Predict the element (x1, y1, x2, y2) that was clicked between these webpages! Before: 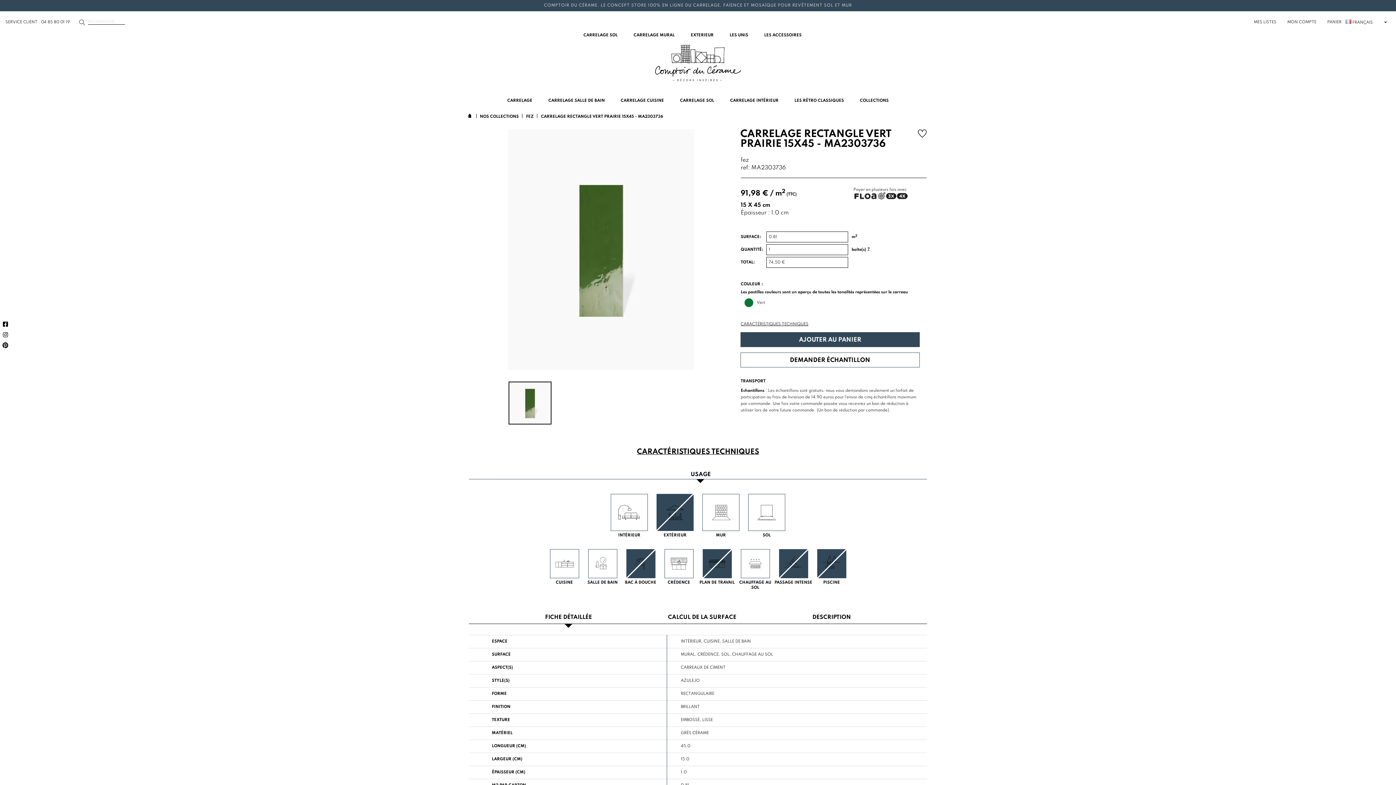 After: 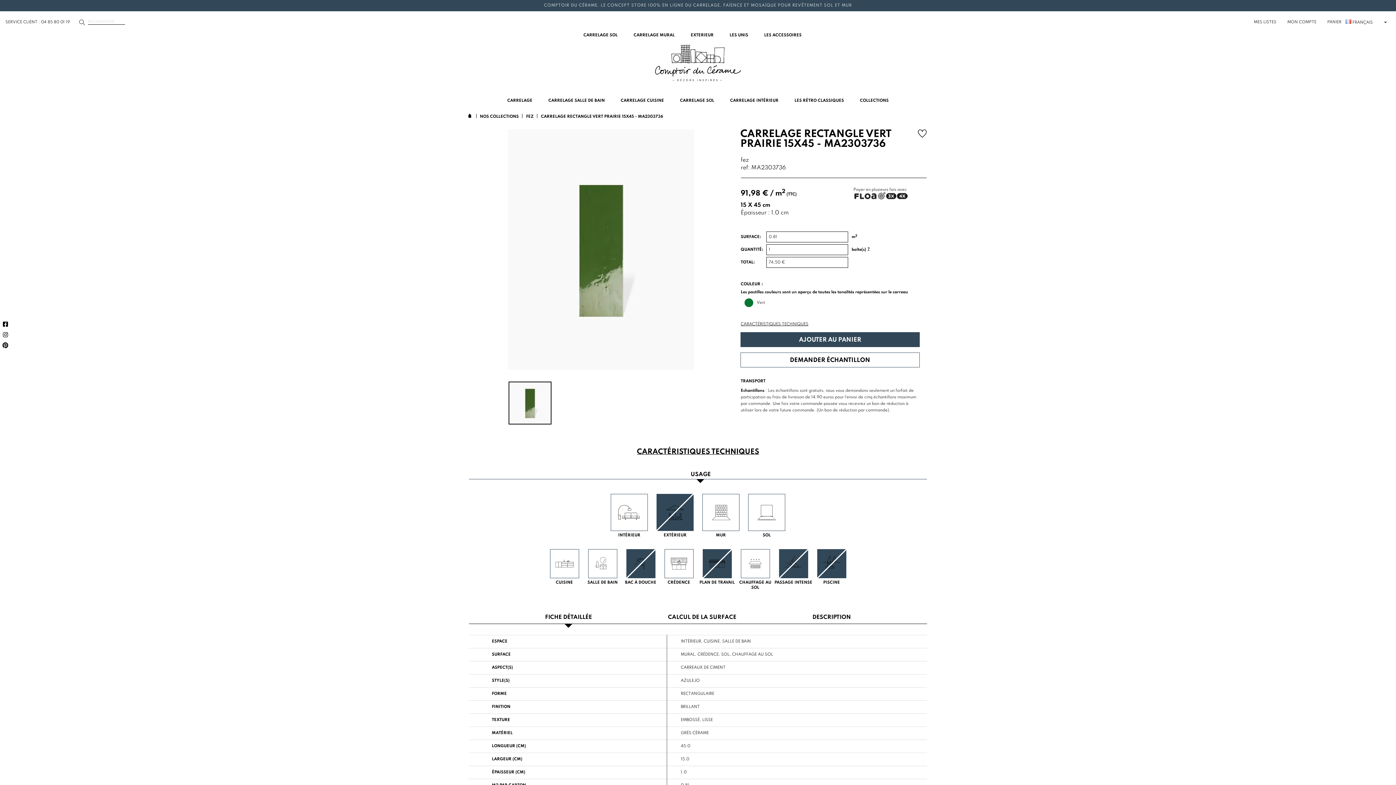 Action: bbox: (545, 615, 592, 620) label: FICHE DÉTAILLÉE